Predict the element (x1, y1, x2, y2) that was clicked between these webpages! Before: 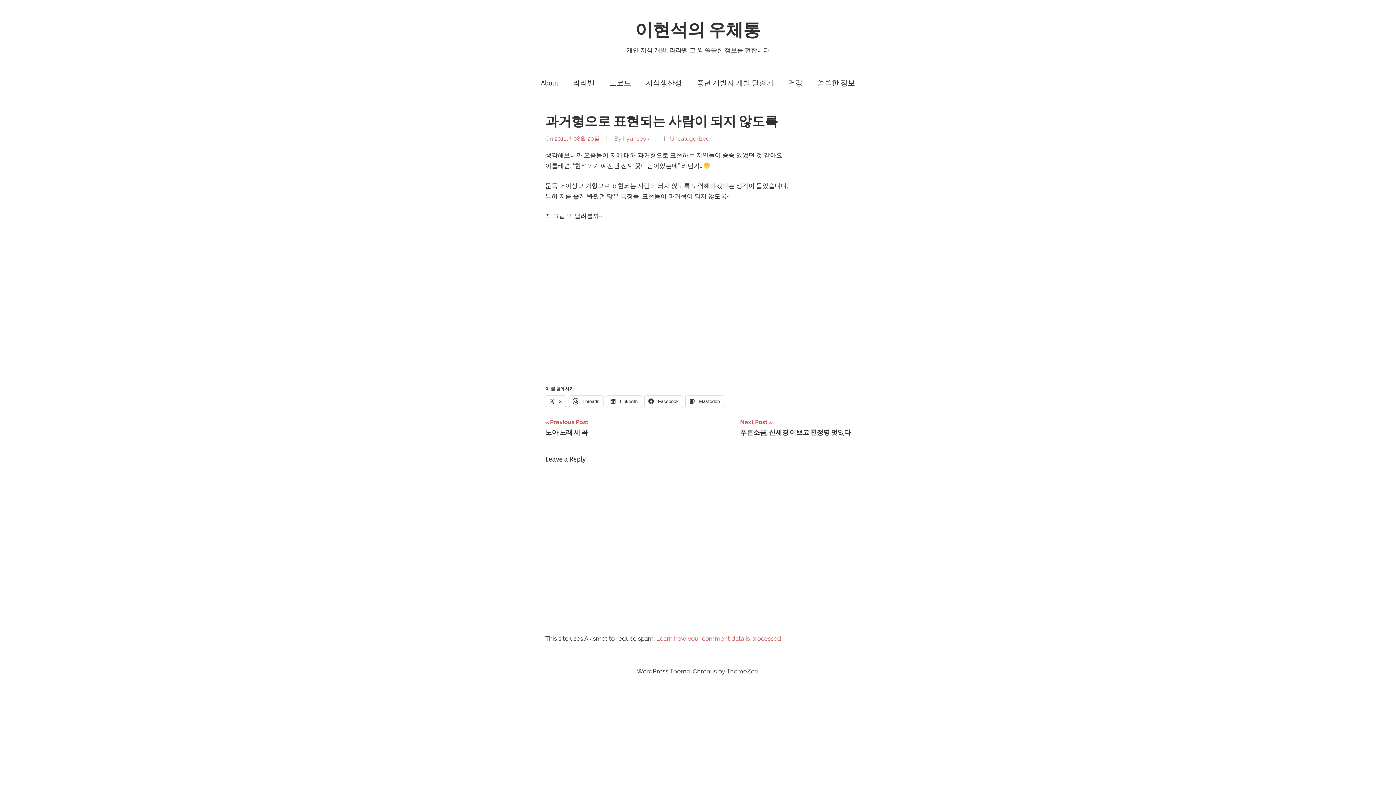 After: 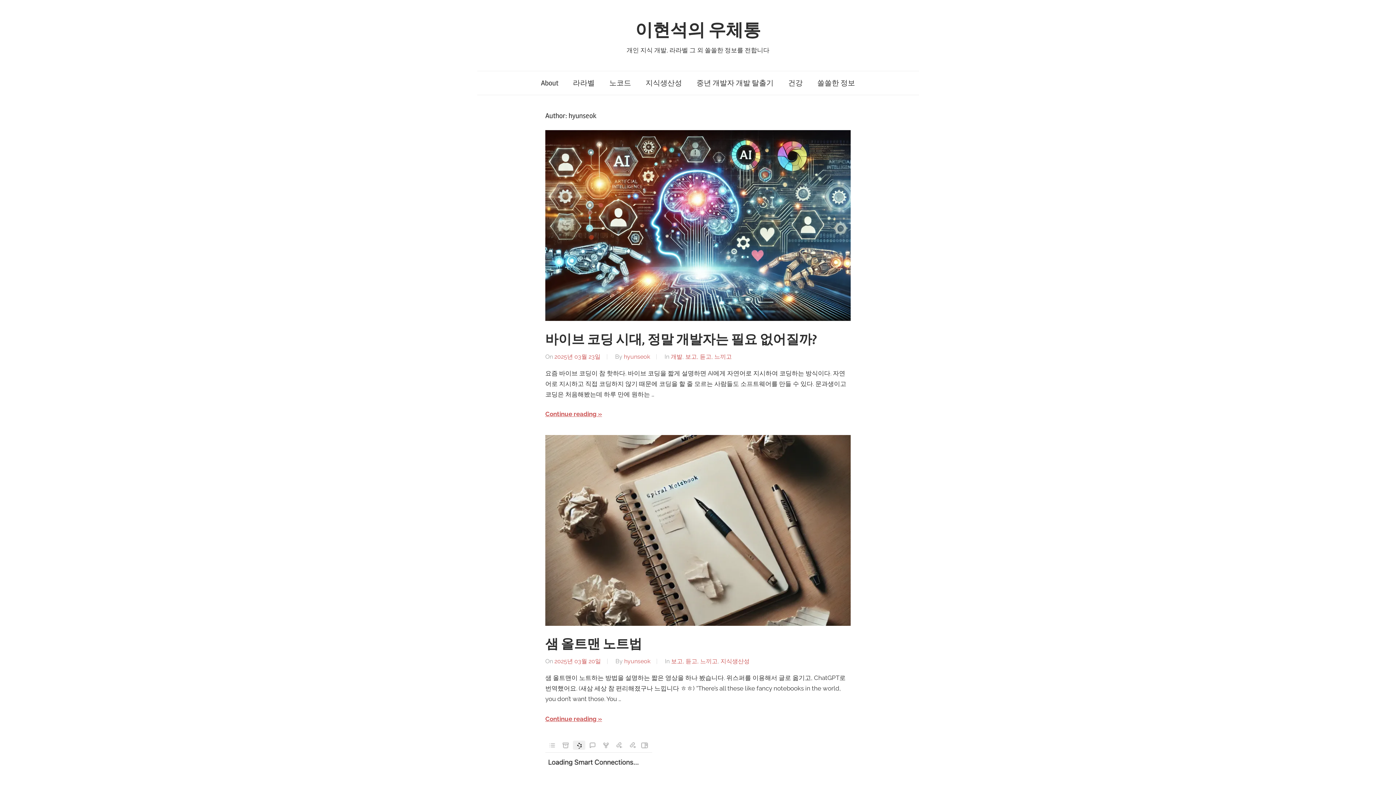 Action: label: hyunseok bbox: (623, 135, 649, 142)